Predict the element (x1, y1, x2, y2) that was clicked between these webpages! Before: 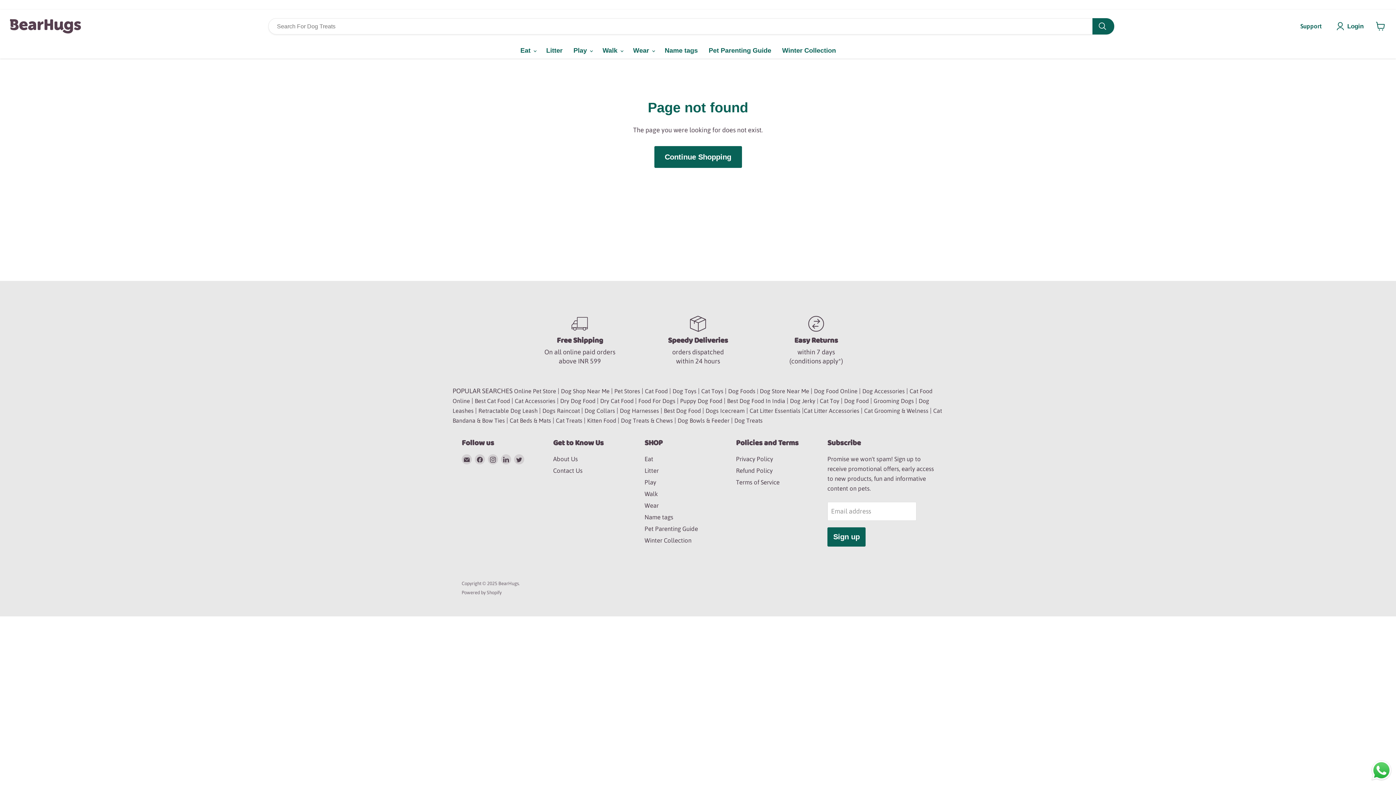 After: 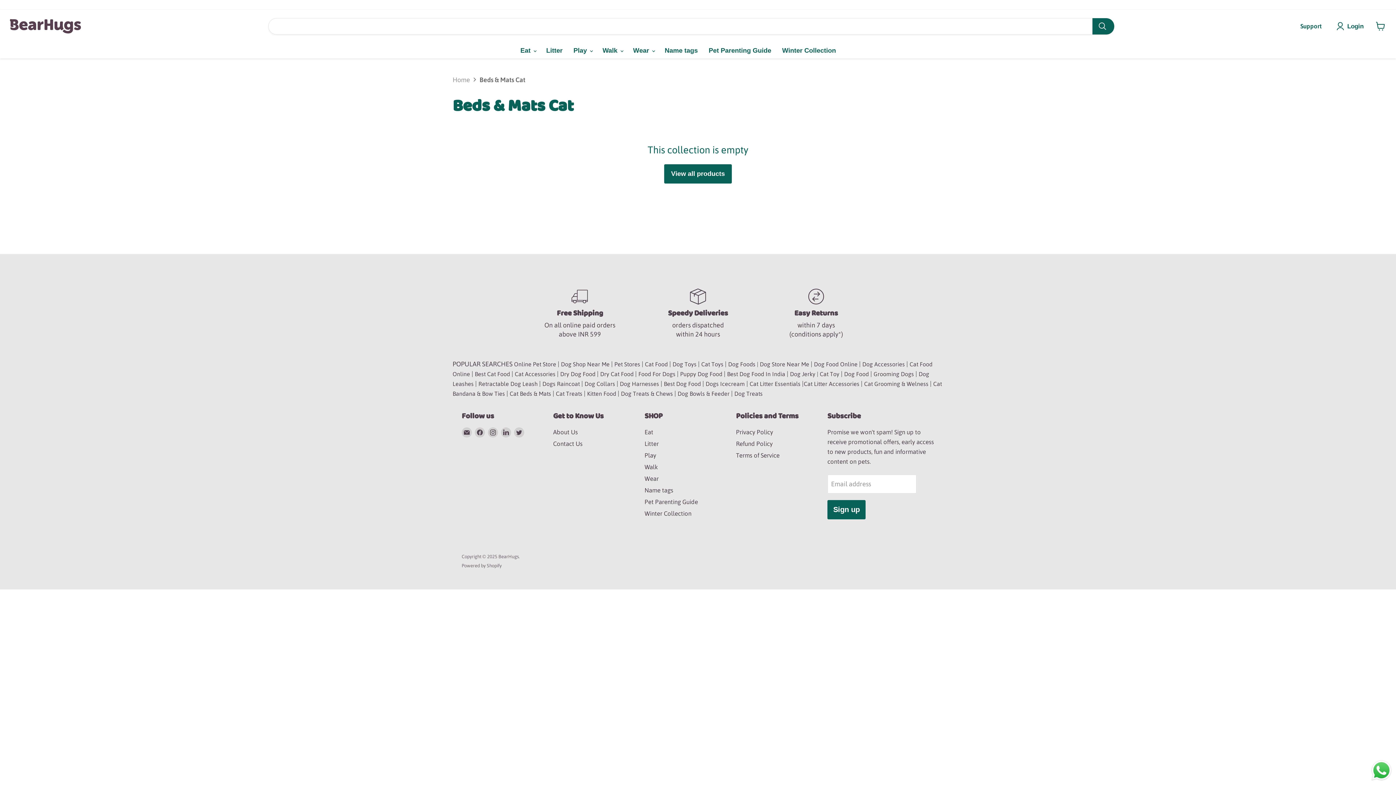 Action: bbox: (509, 417, 551, 424) label: Cat Beds & Mats